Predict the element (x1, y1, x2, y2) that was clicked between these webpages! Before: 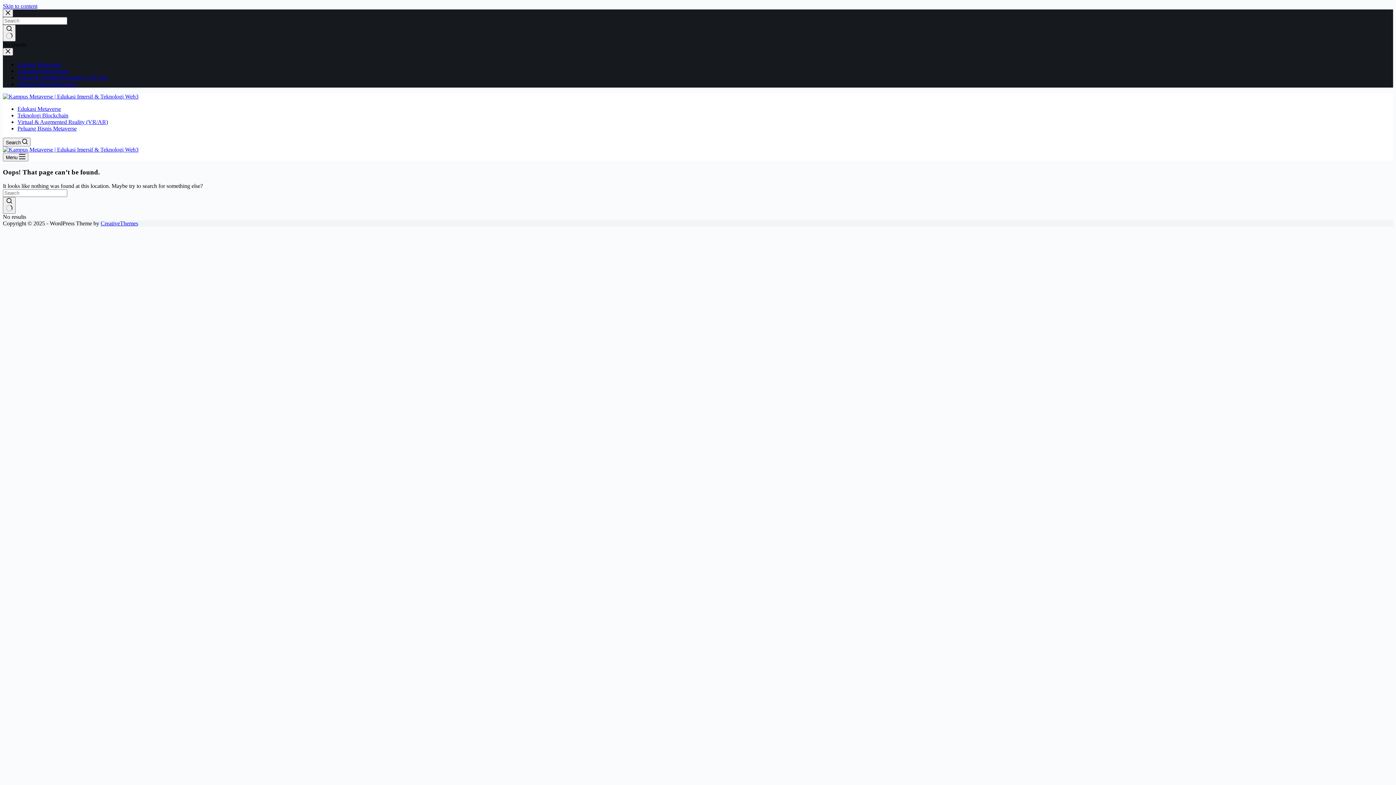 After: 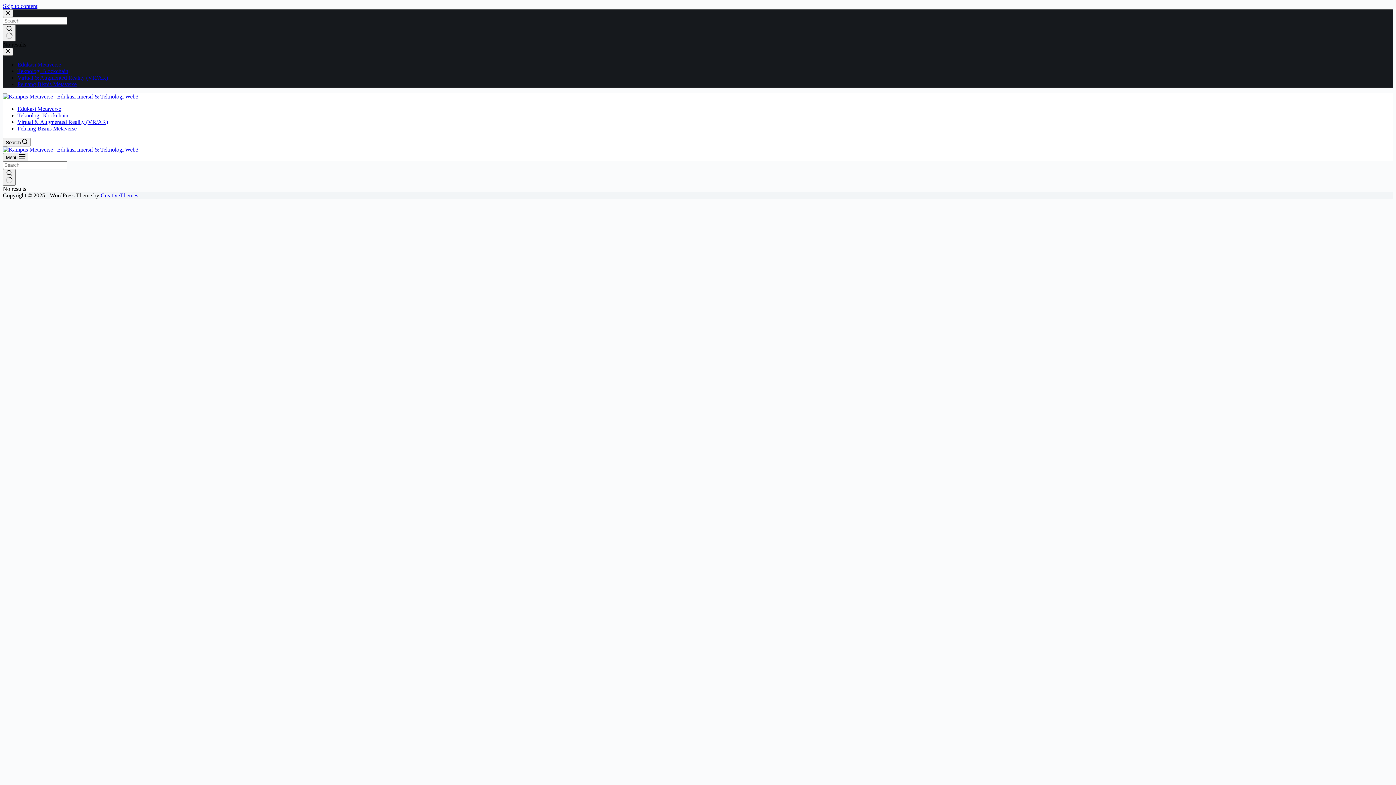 Action: label: Peluang Bisnis Metaverse bbox: (17, 125, 76, 131)